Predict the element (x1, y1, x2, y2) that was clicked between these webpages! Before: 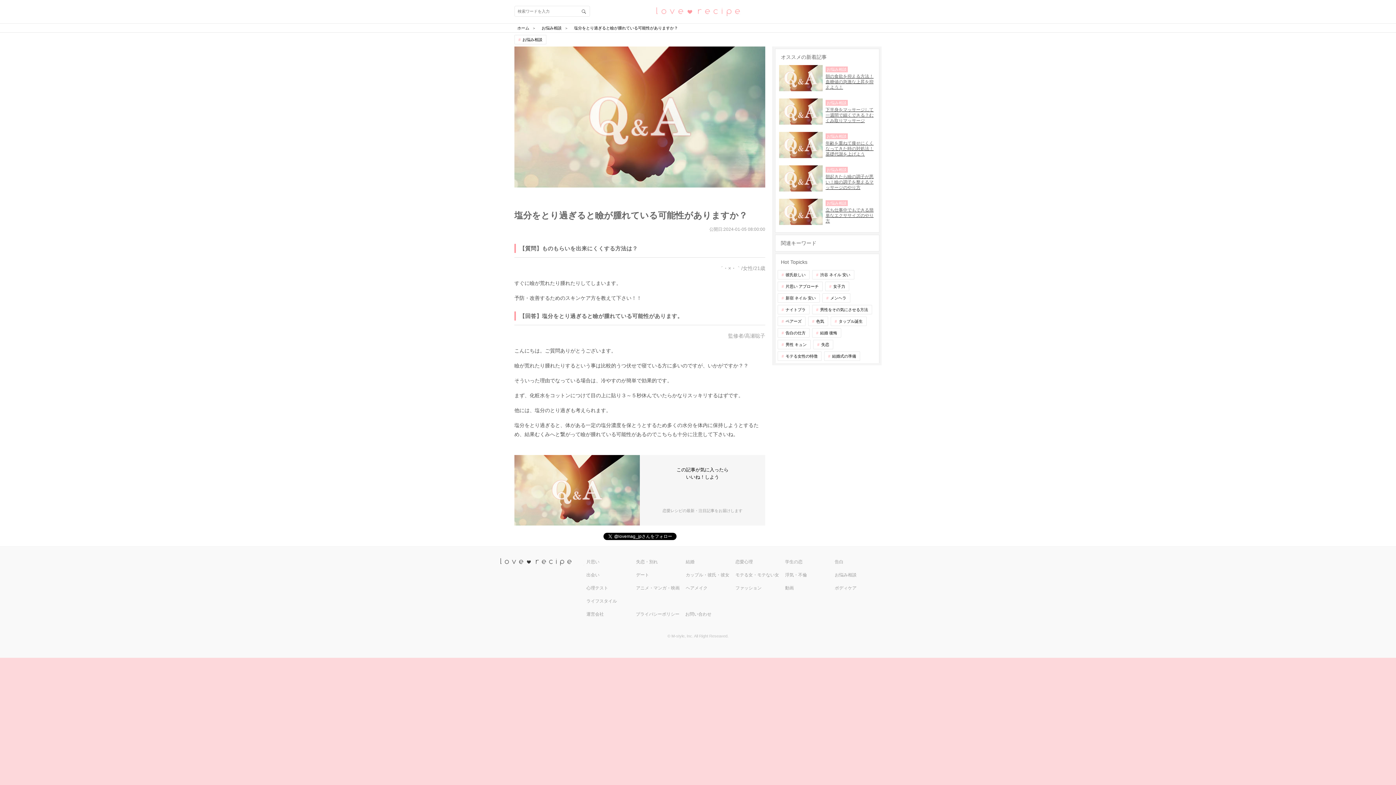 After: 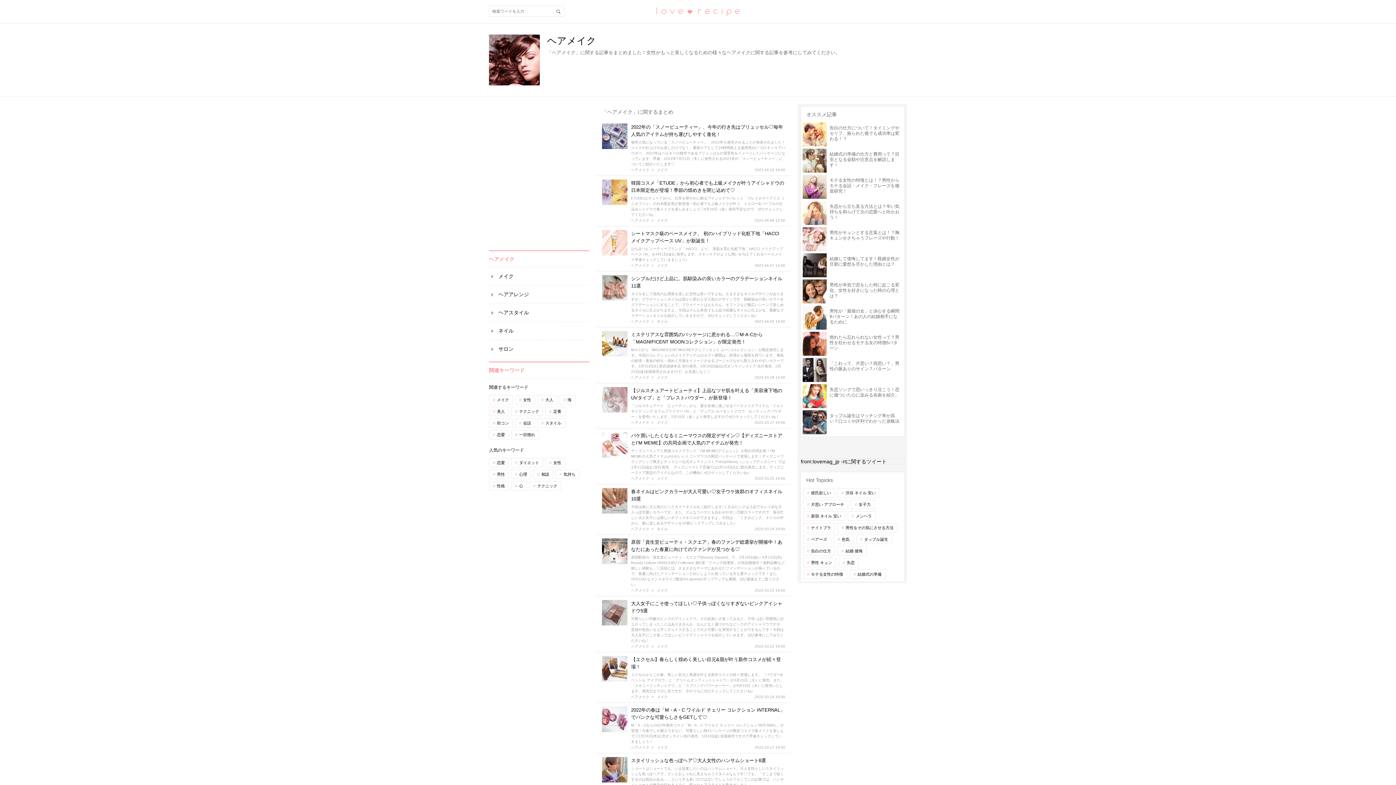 Action: label: ヘアメイク bbox: (683, 581, 732, 594)